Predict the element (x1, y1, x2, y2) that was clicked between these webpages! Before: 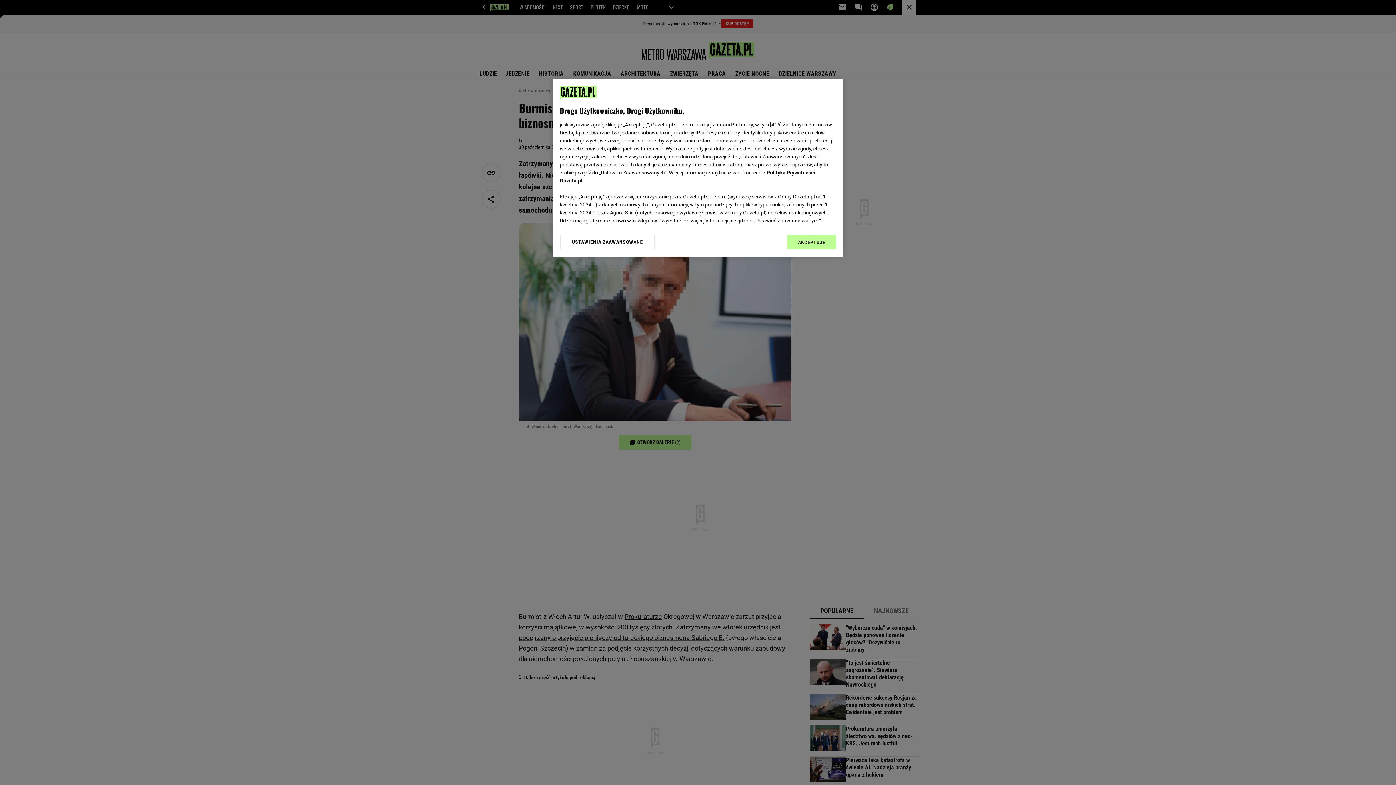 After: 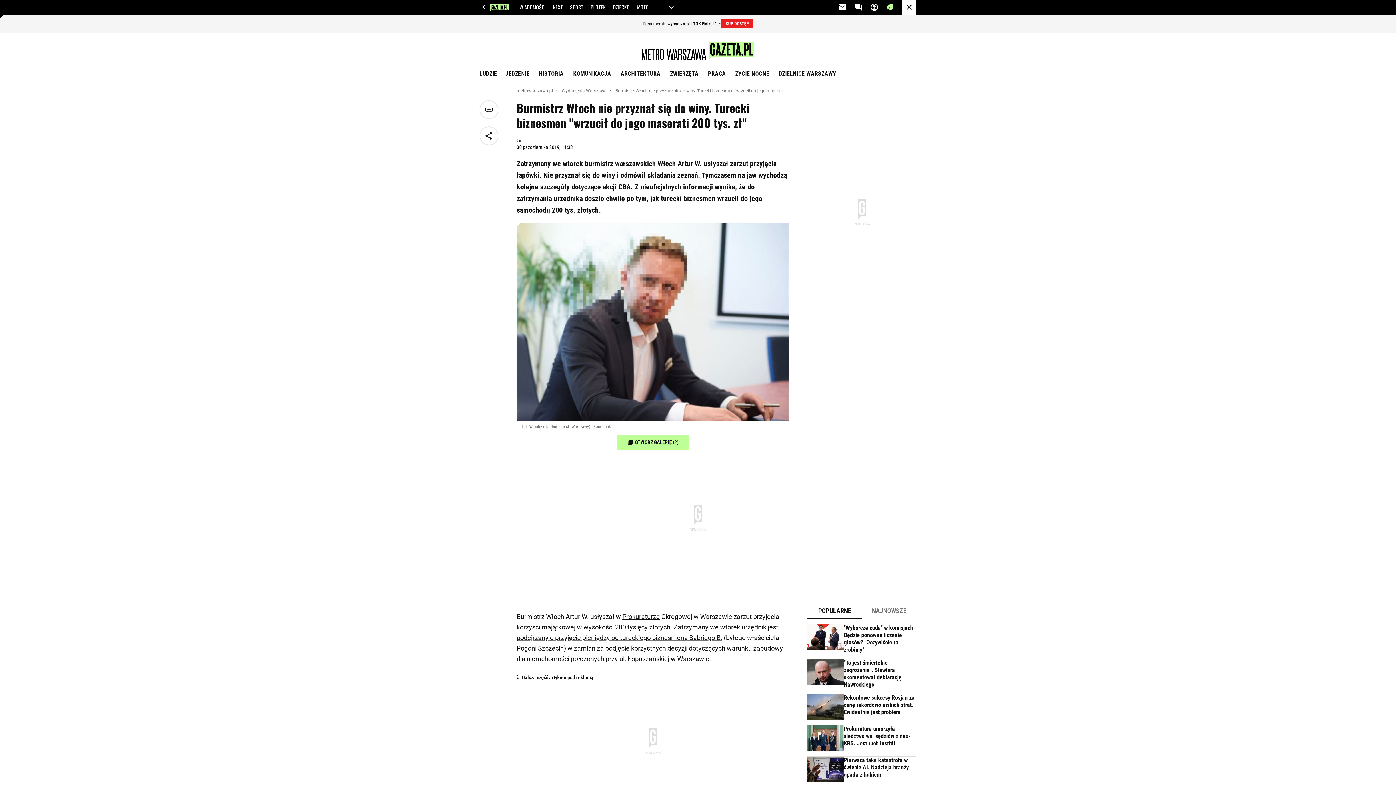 Action: bbox: (787, 234, 836, 249) label: AKCEPTUJĘ